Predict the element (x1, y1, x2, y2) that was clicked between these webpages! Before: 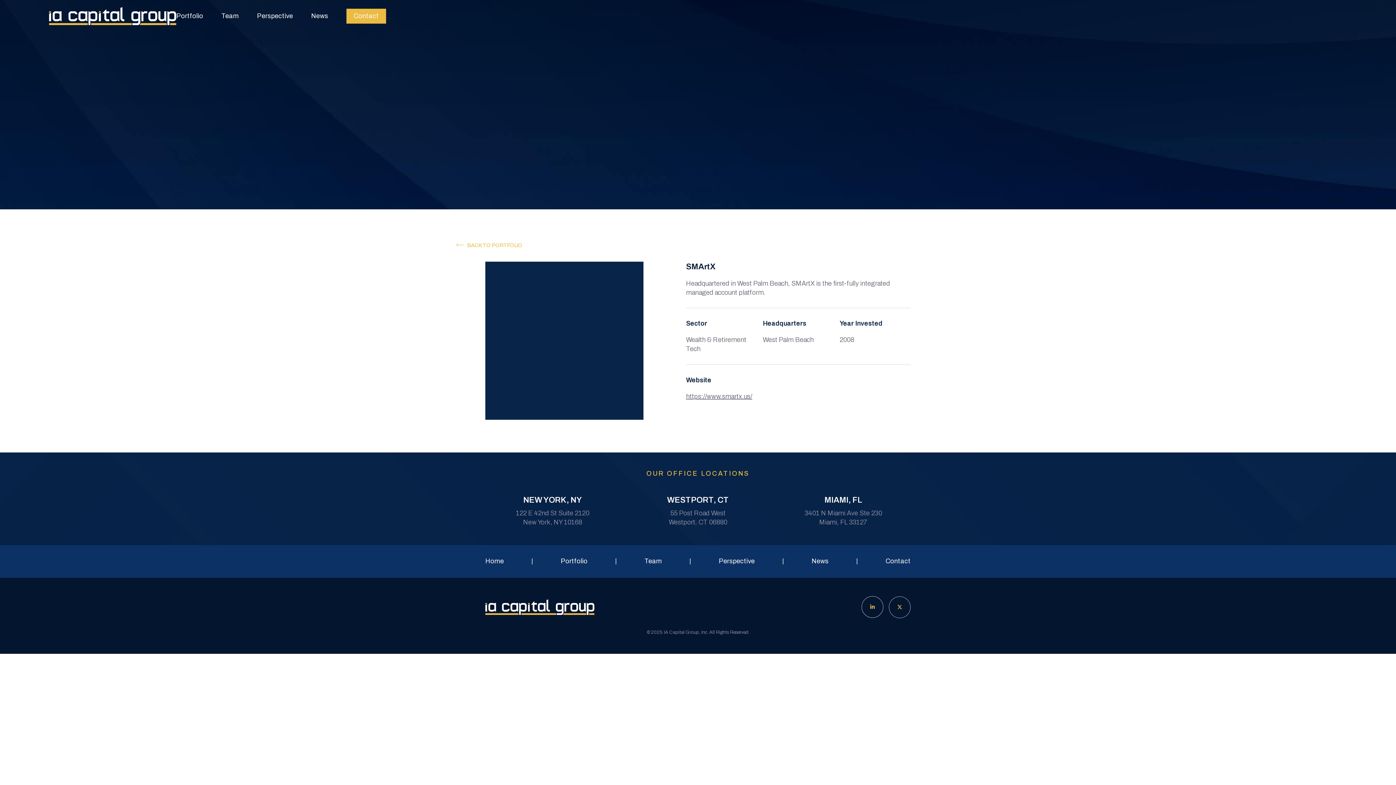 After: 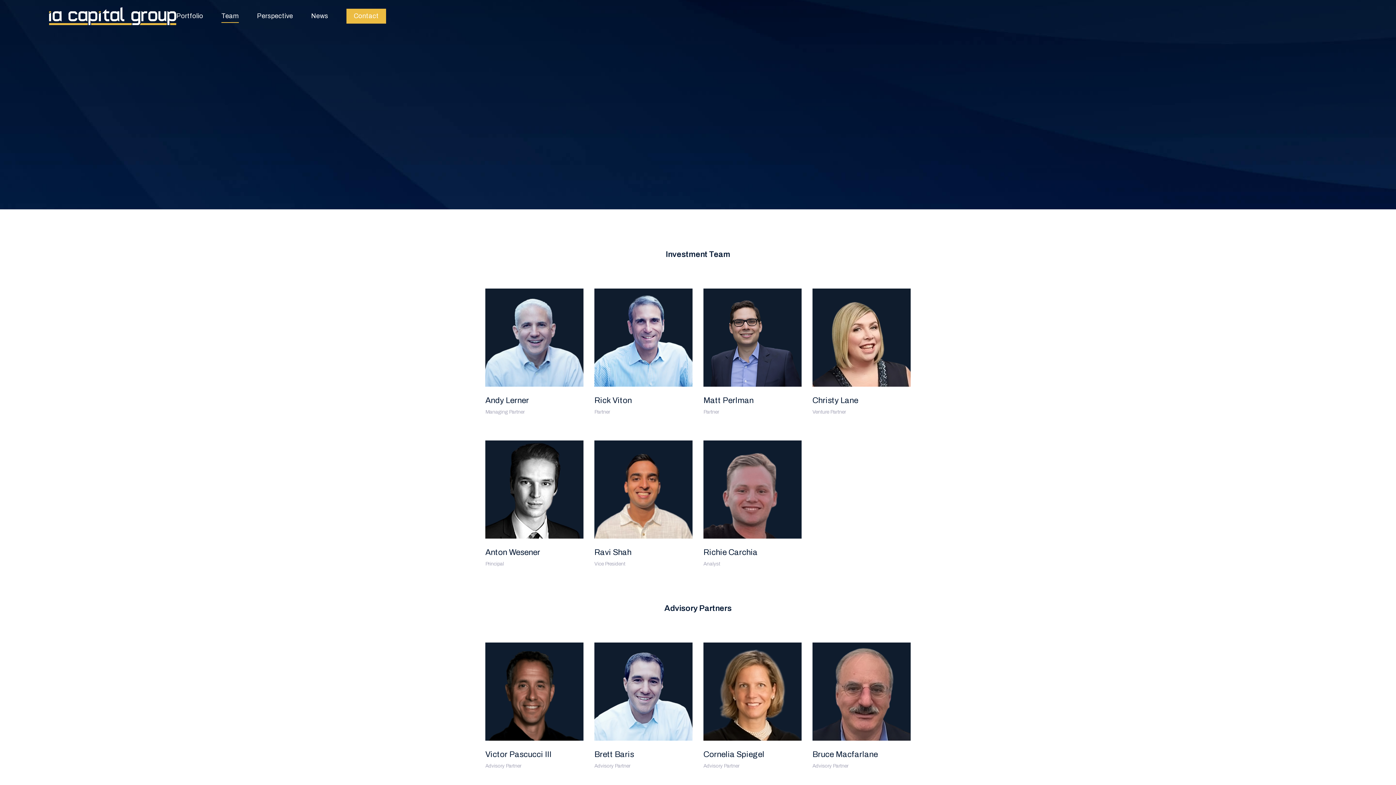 Action: label: Team bbox: (221, 9, 238, 22)